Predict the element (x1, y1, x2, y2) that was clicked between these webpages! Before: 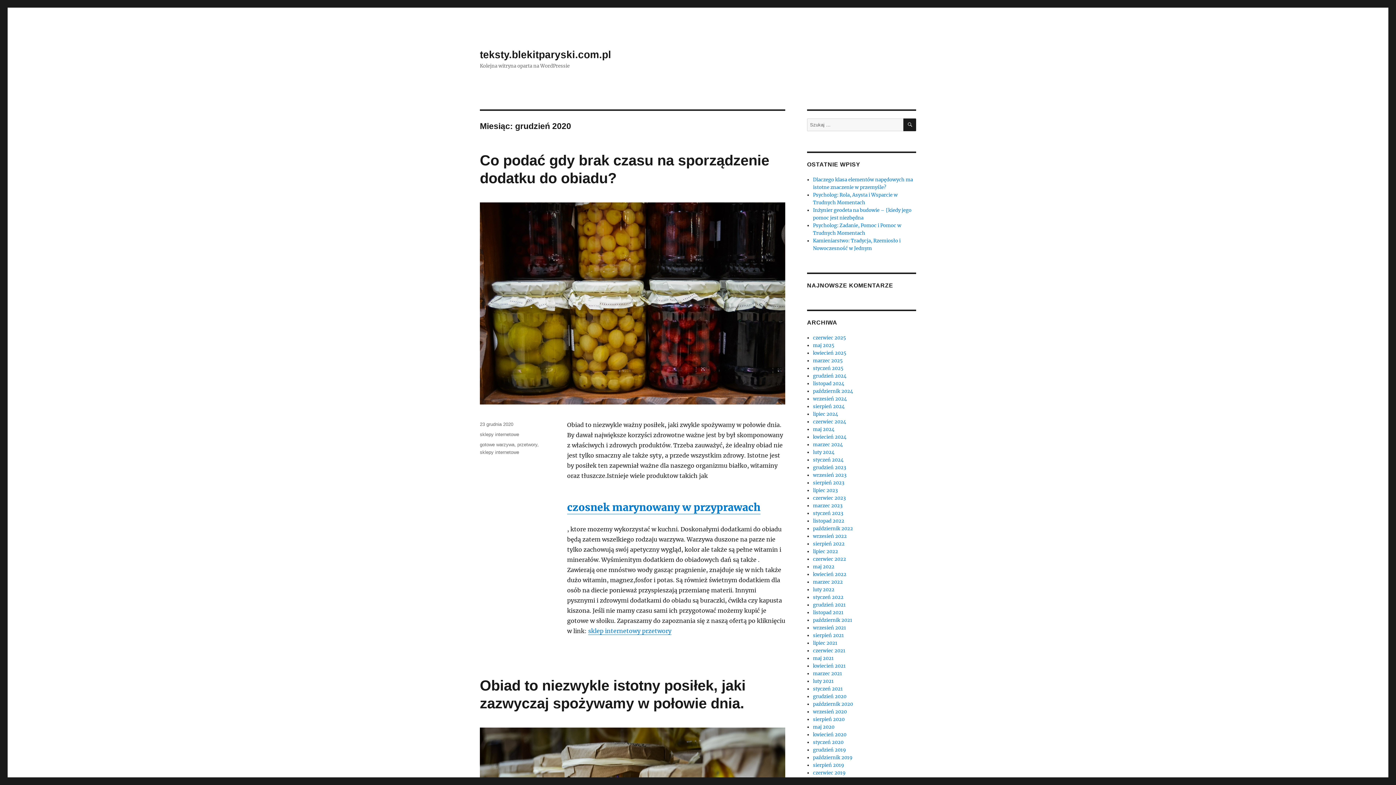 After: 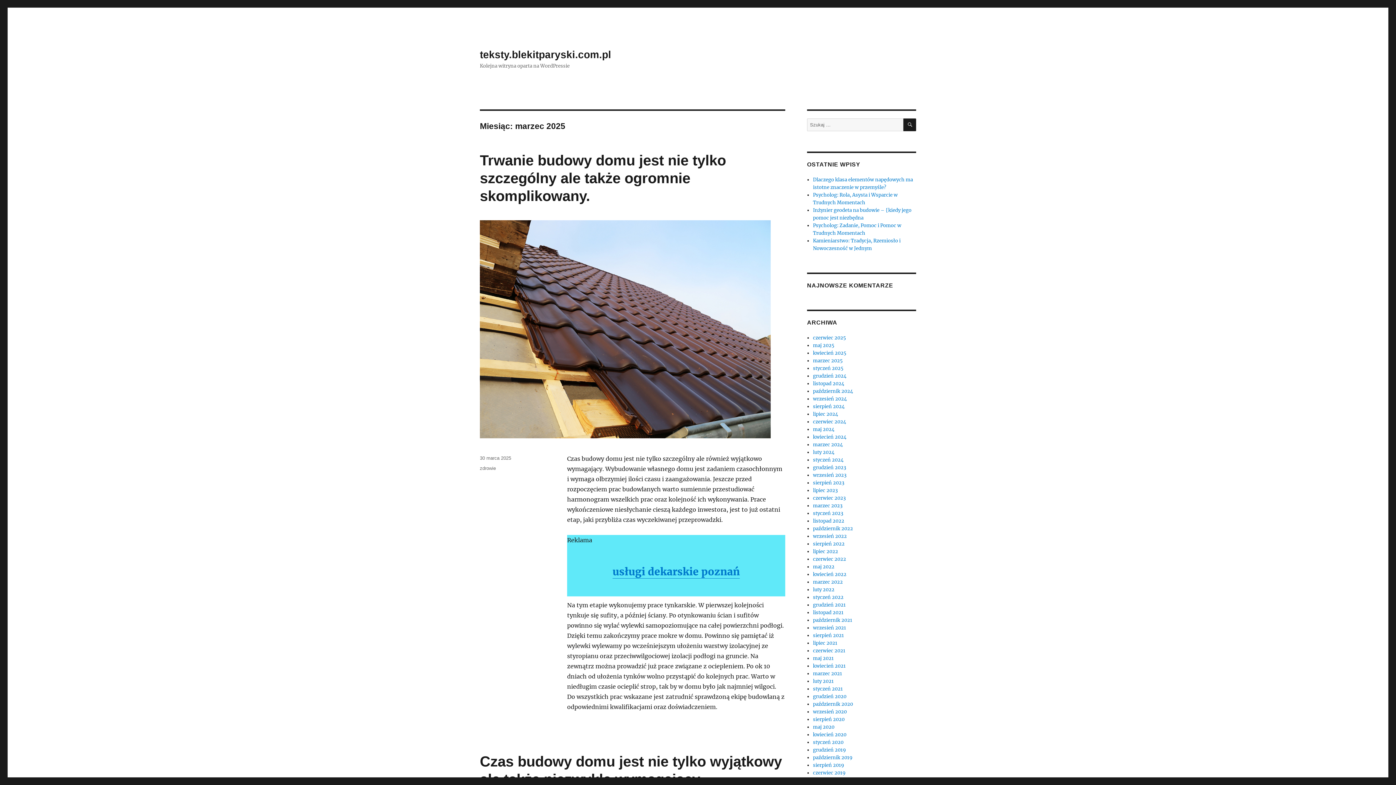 Action: label: marzec 2025 bbox: (813, 357, 843, 364)